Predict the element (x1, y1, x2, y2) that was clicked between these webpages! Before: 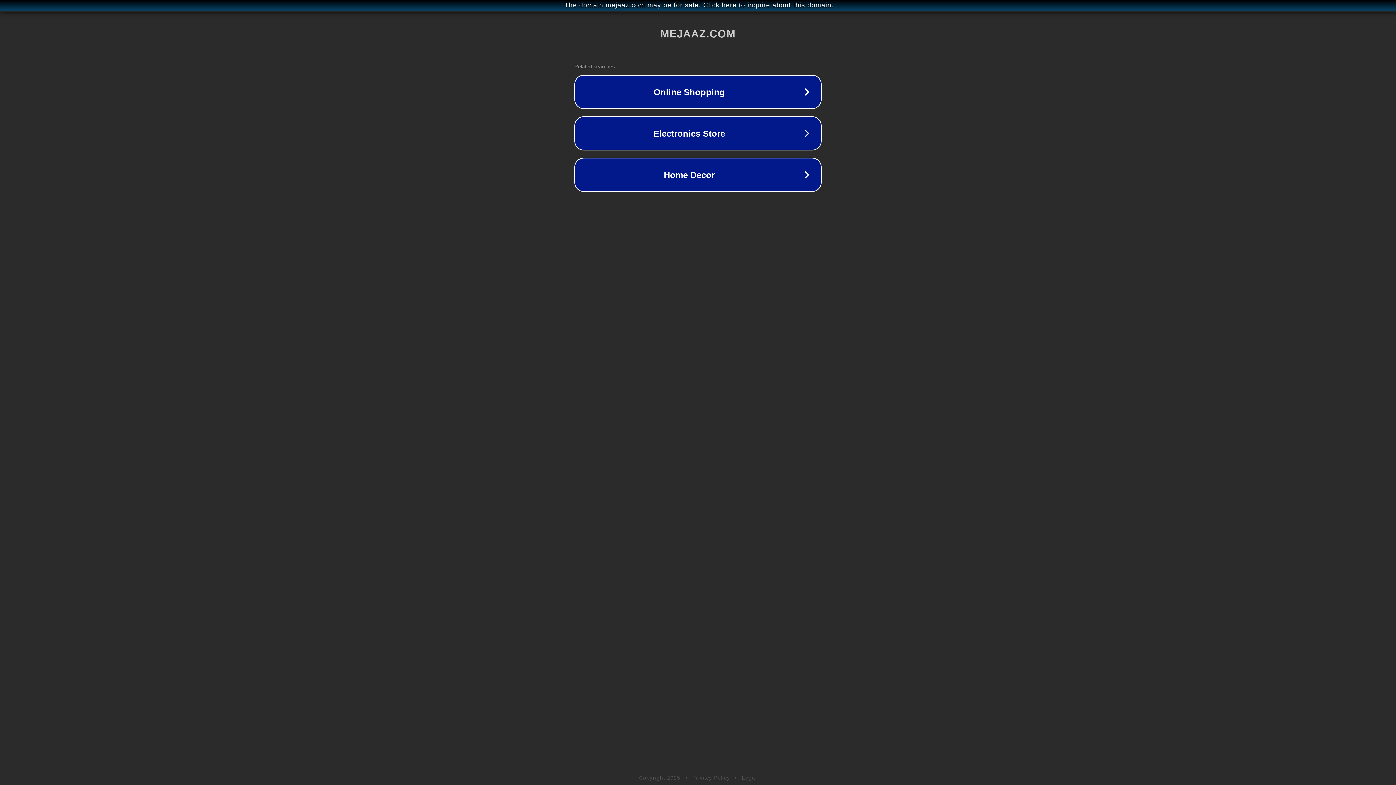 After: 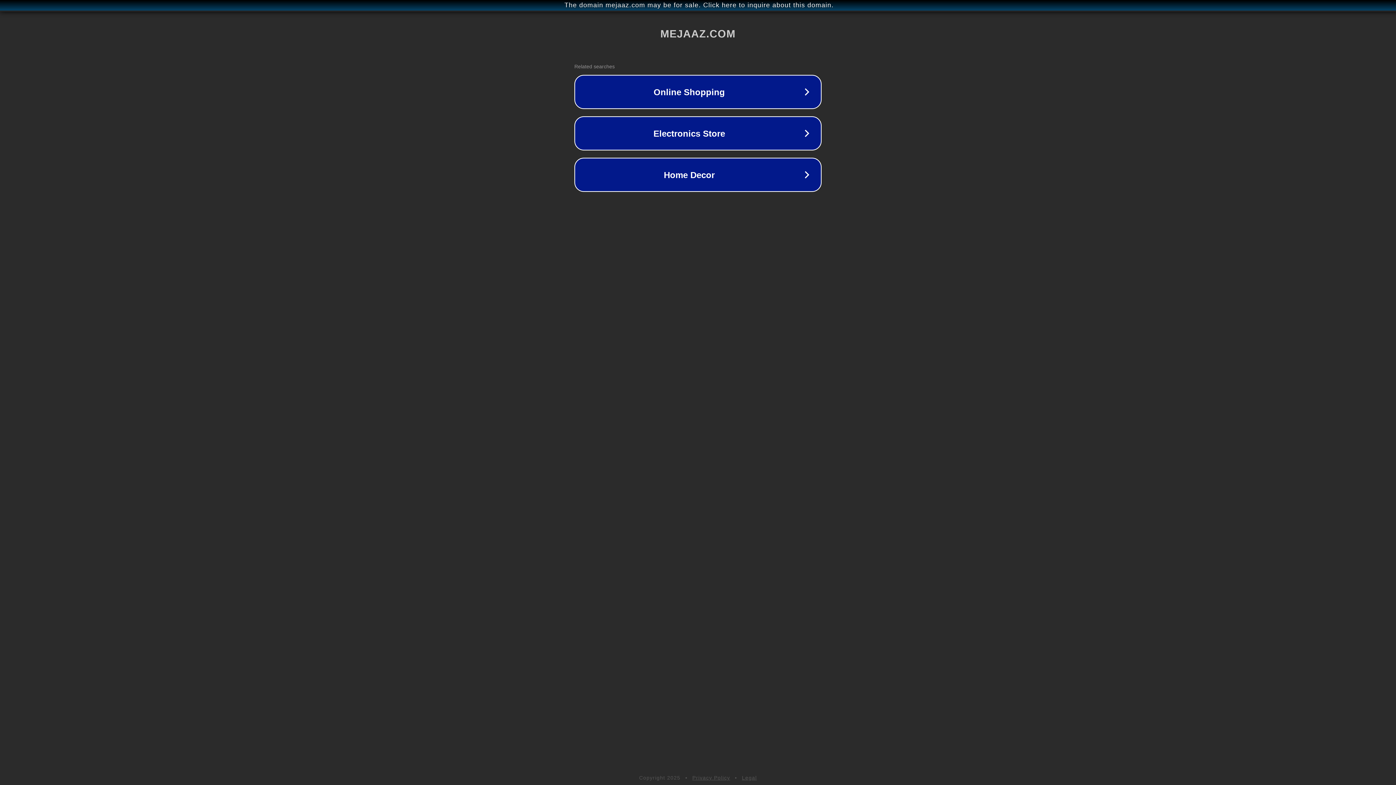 Action: bbox: (742, 775, 757, 781) label: Legal